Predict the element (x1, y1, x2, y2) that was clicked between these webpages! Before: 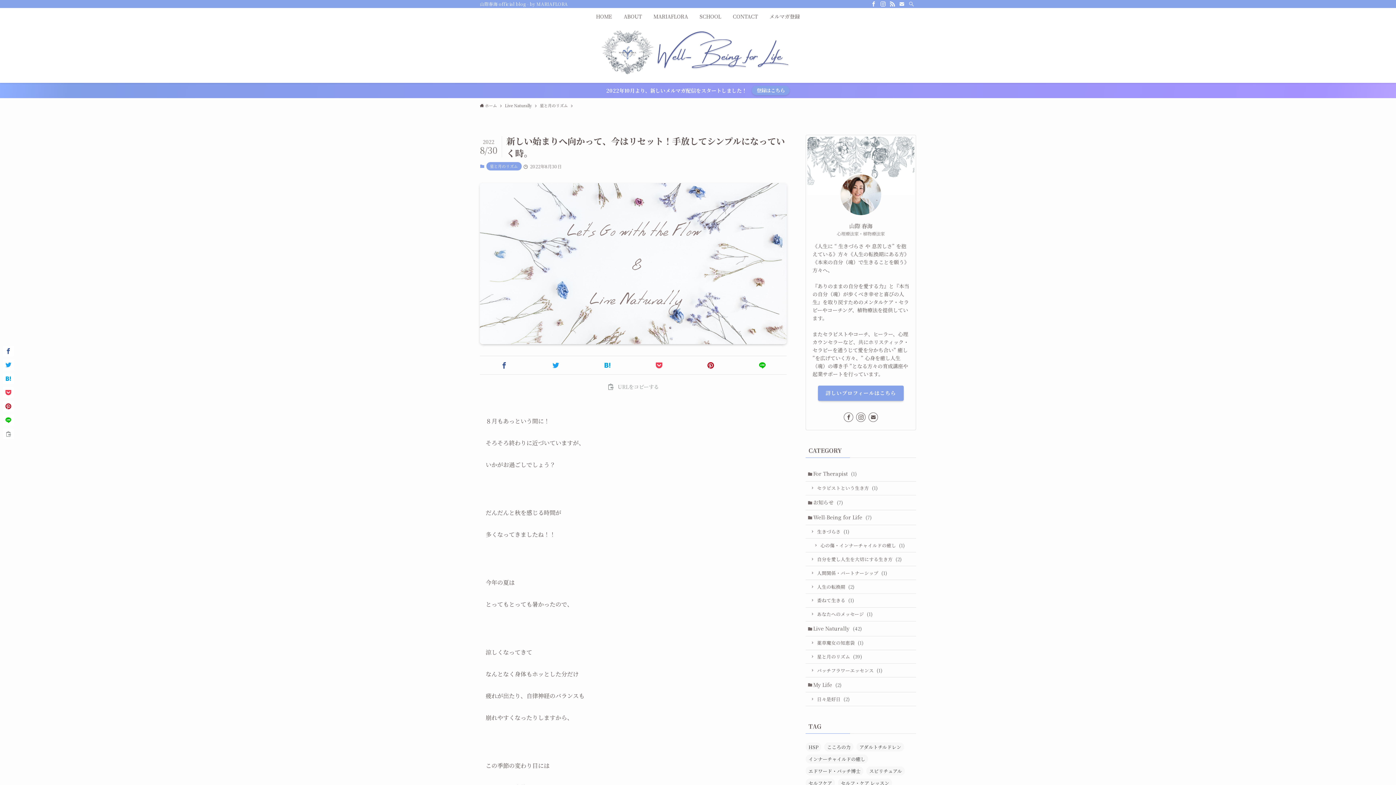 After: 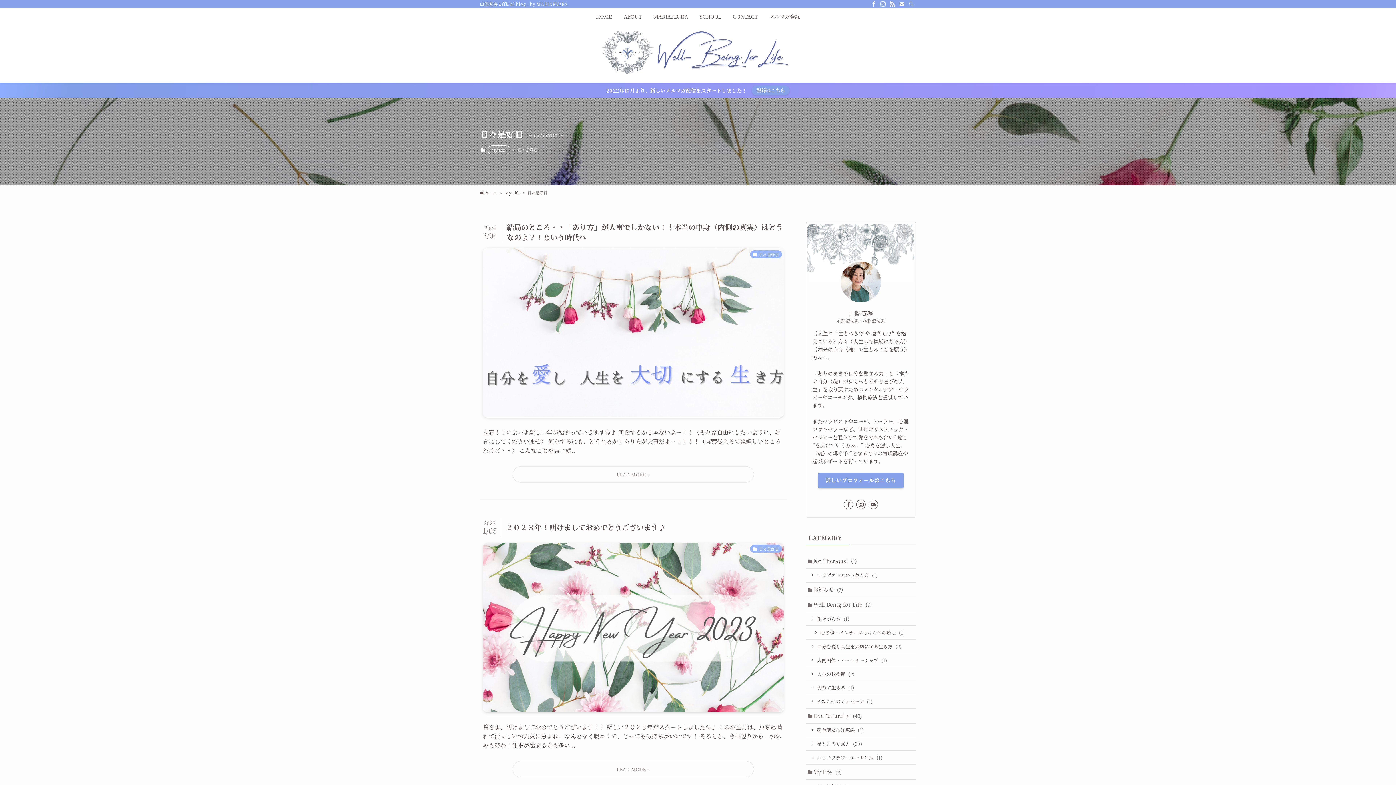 Action: bbox: (805, 692, 916, 706) label: 日々是好日 (2)